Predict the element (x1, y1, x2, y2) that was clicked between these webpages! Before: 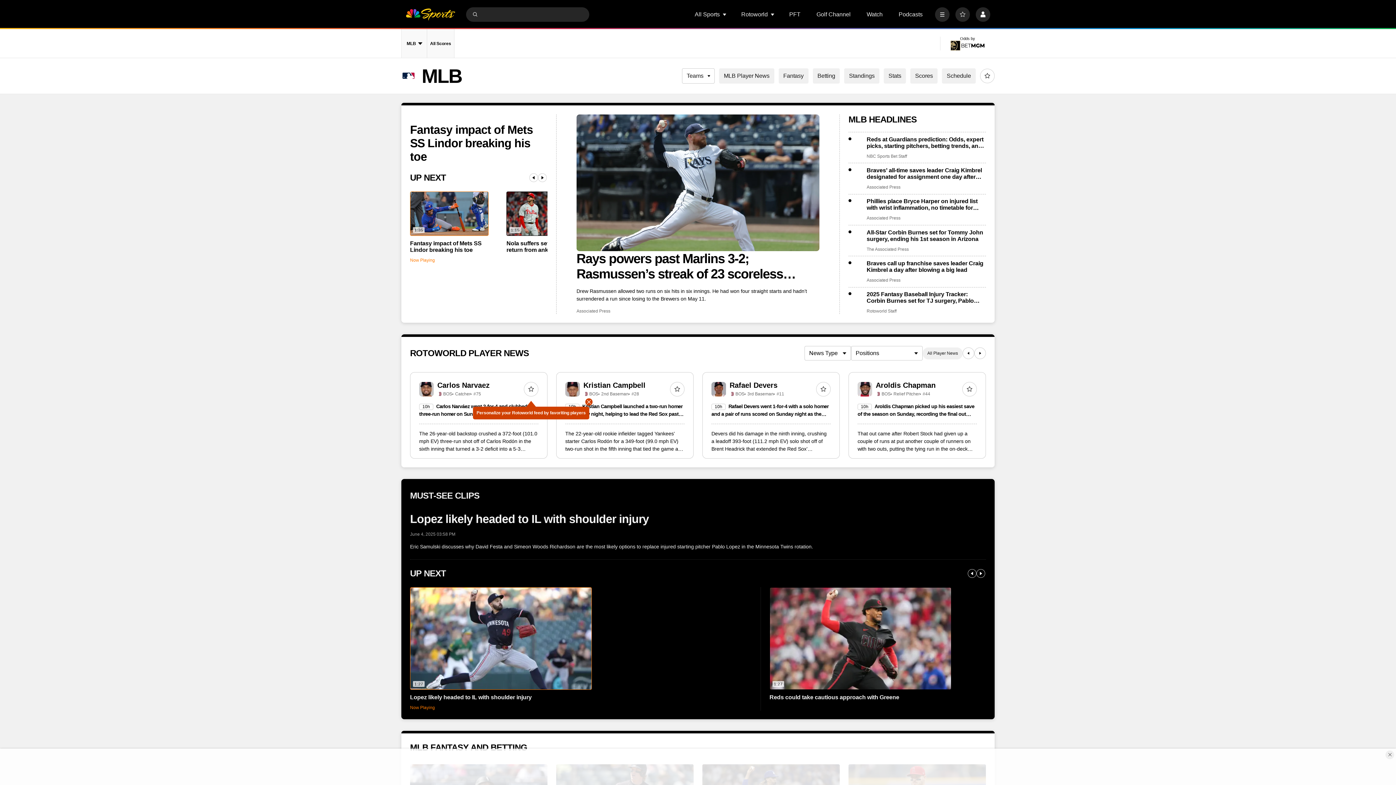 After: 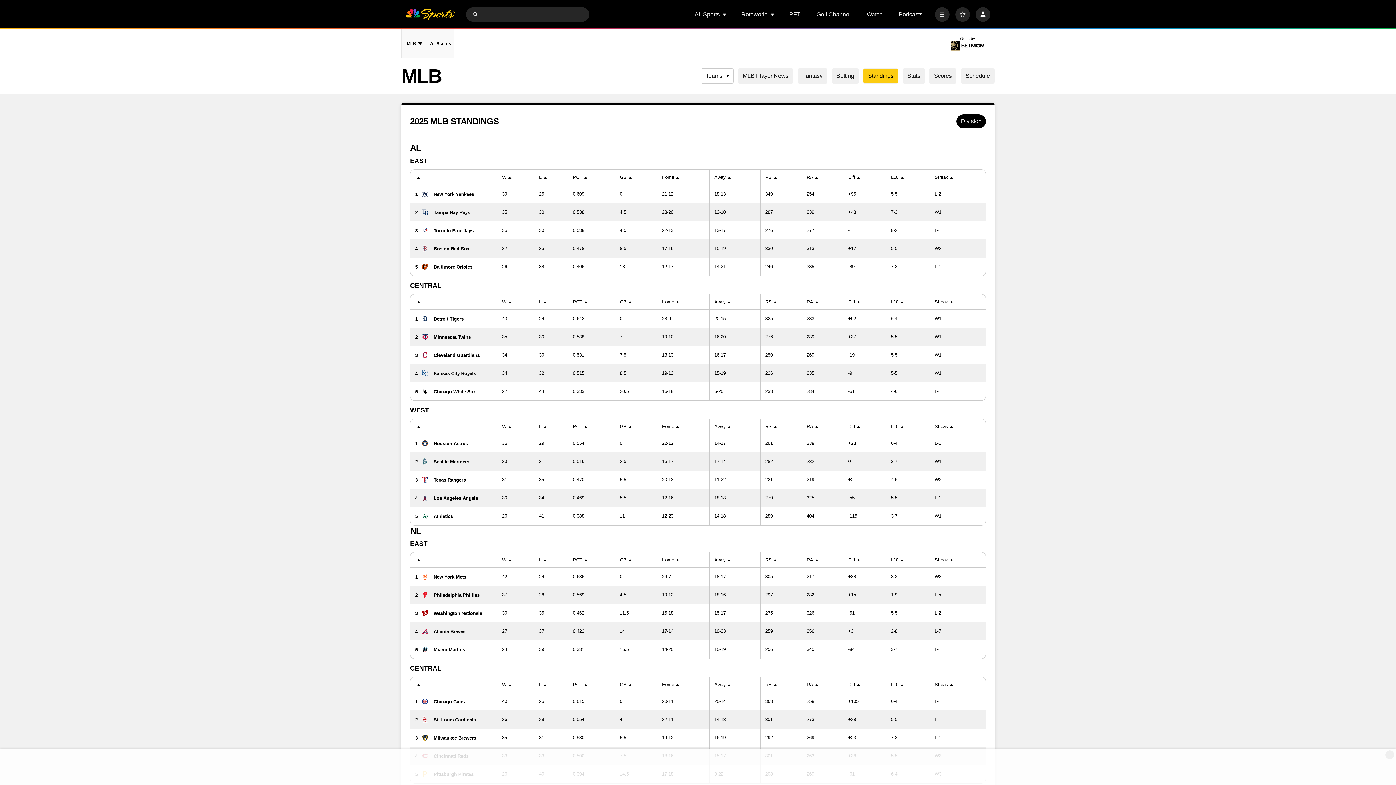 Action: label: Standings bbox: (844, 68, 879, 83)